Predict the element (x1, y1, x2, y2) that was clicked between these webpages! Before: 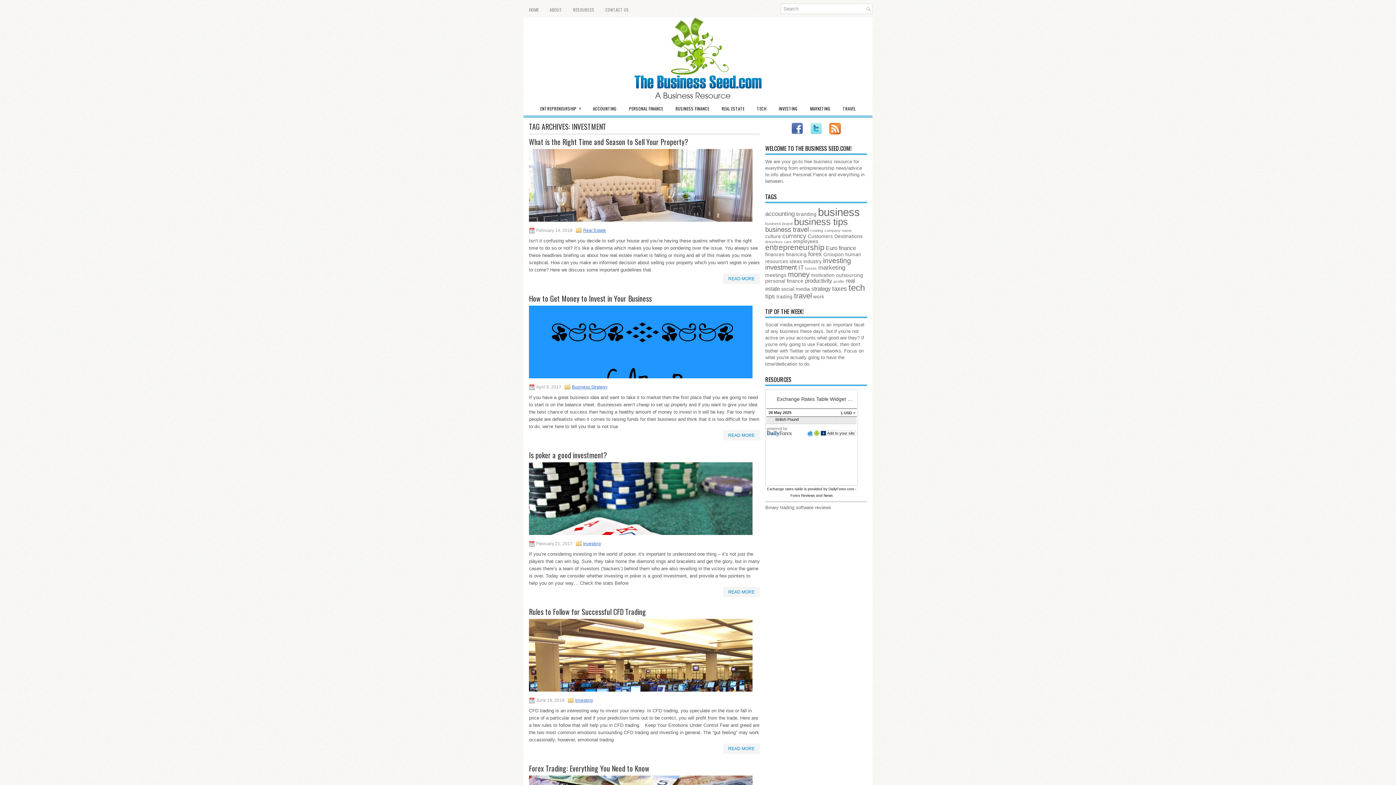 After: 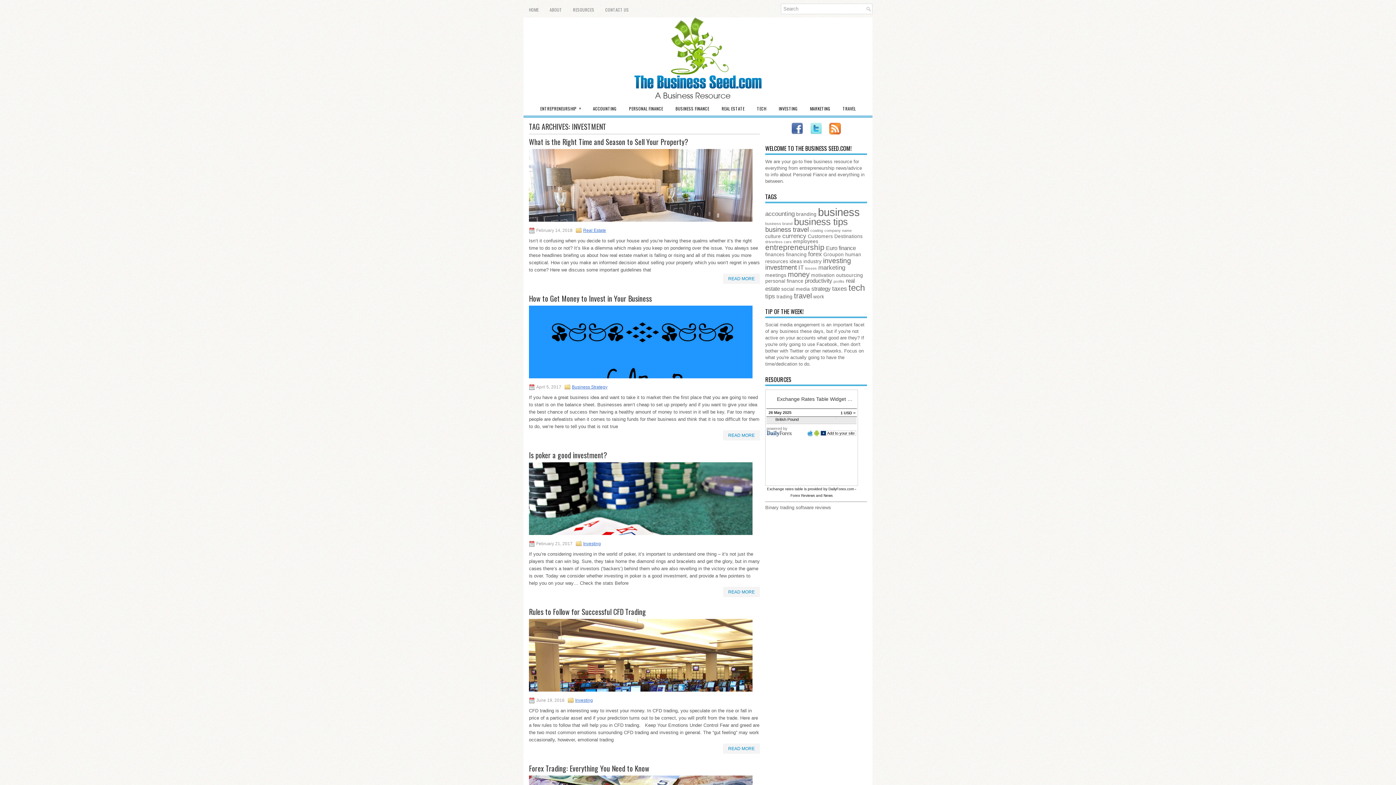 Action: label: DailyForex.com bbox: (828, 487, 854, 491)